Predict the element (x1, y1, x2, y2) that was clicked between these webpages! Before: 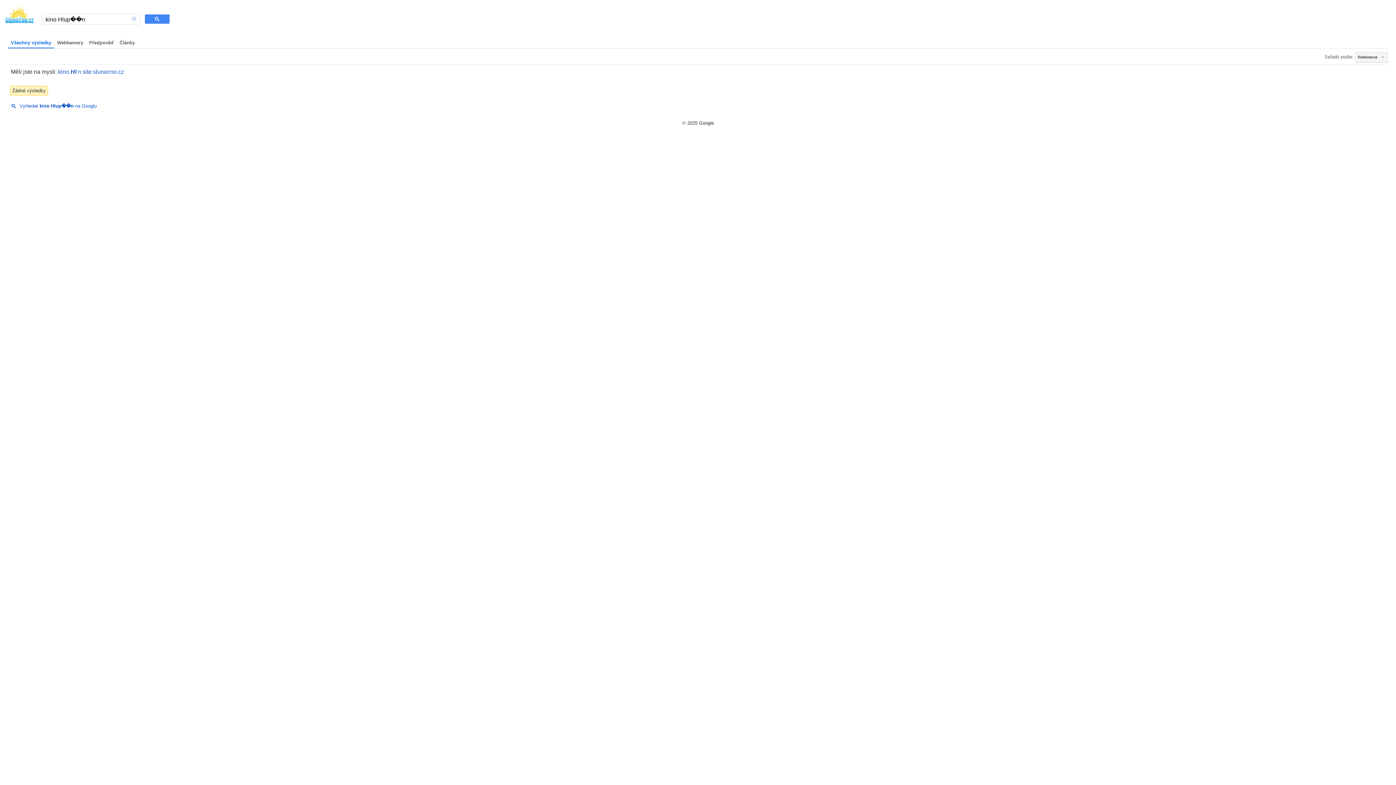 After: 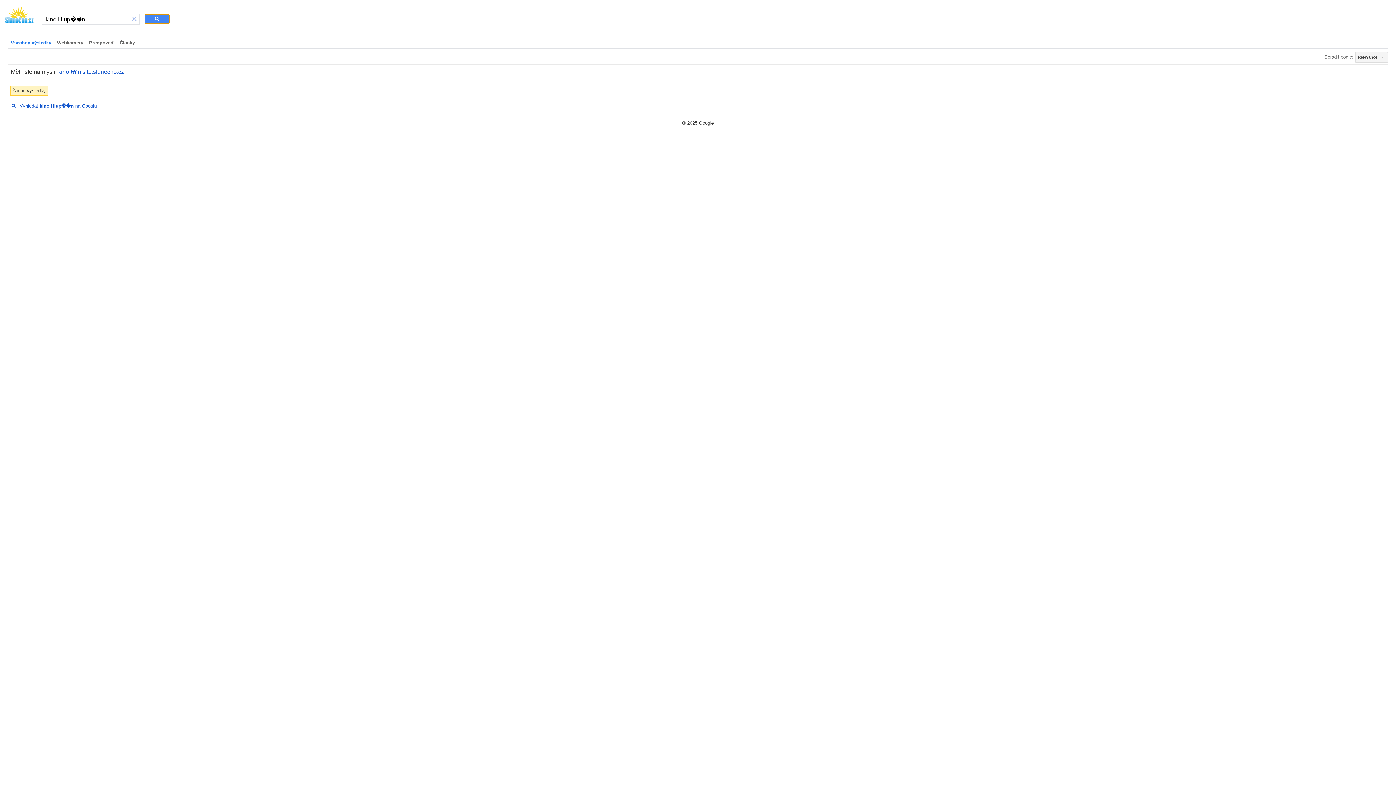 Action: bbox: (144, 14, 169, 24)